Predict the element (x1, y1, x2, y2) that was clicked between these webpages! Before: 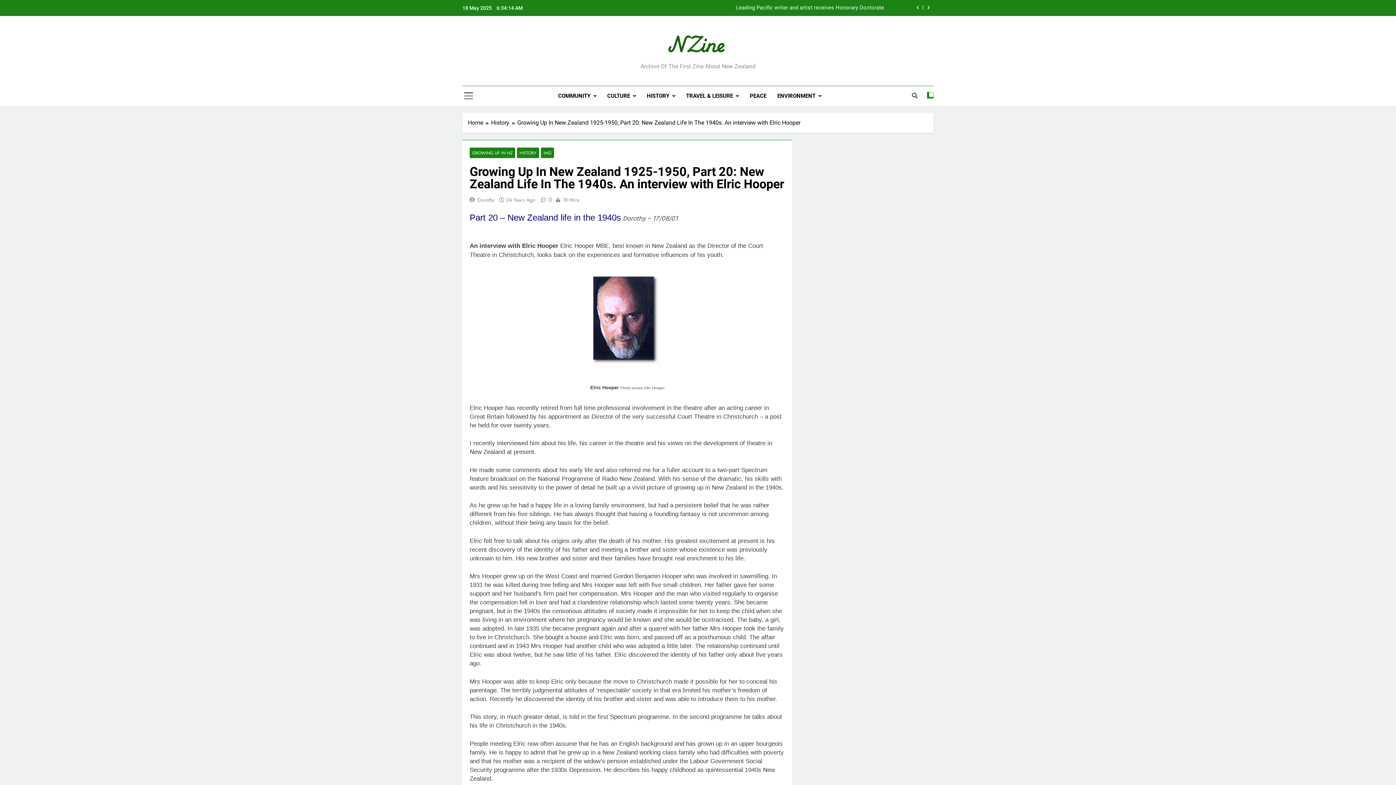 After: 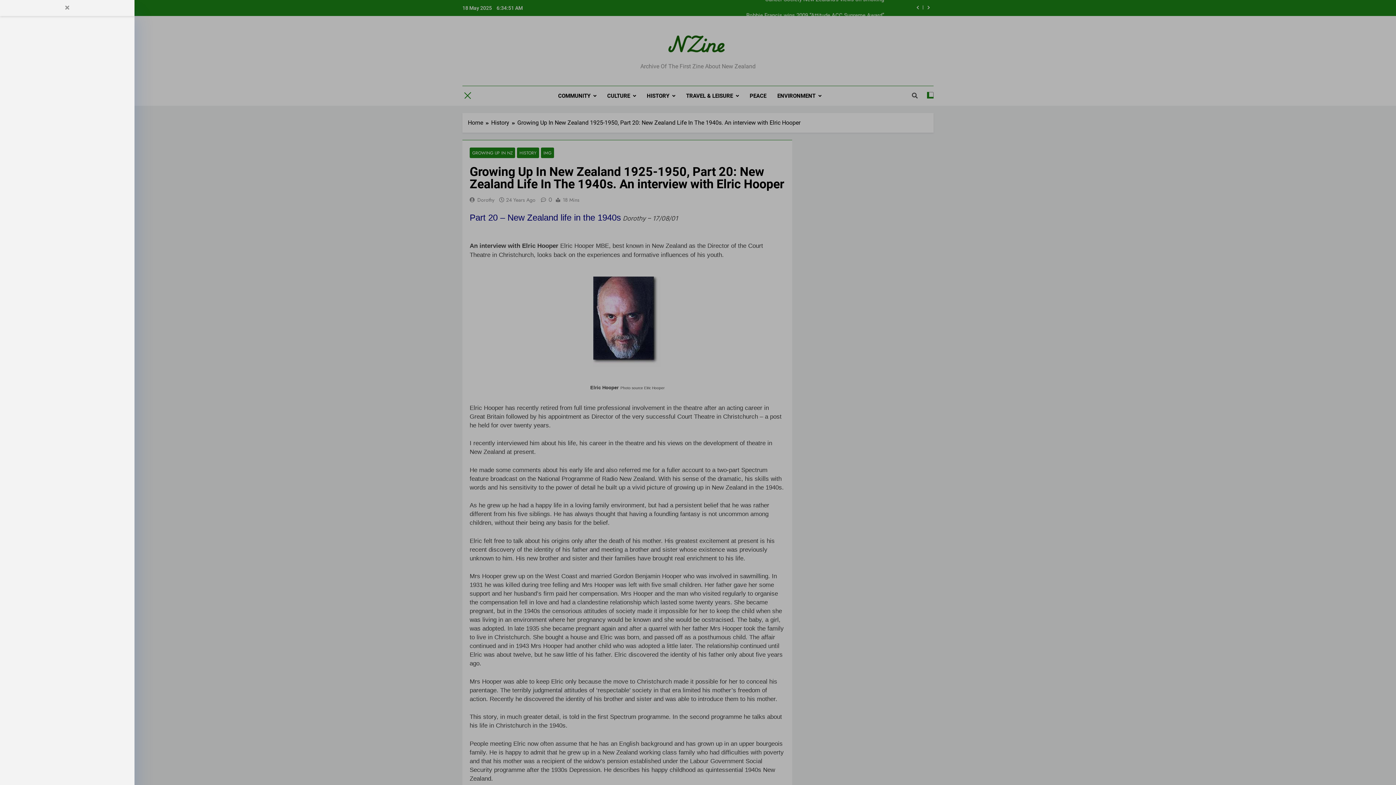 Action: bbox: (464, 91, 473, 100)